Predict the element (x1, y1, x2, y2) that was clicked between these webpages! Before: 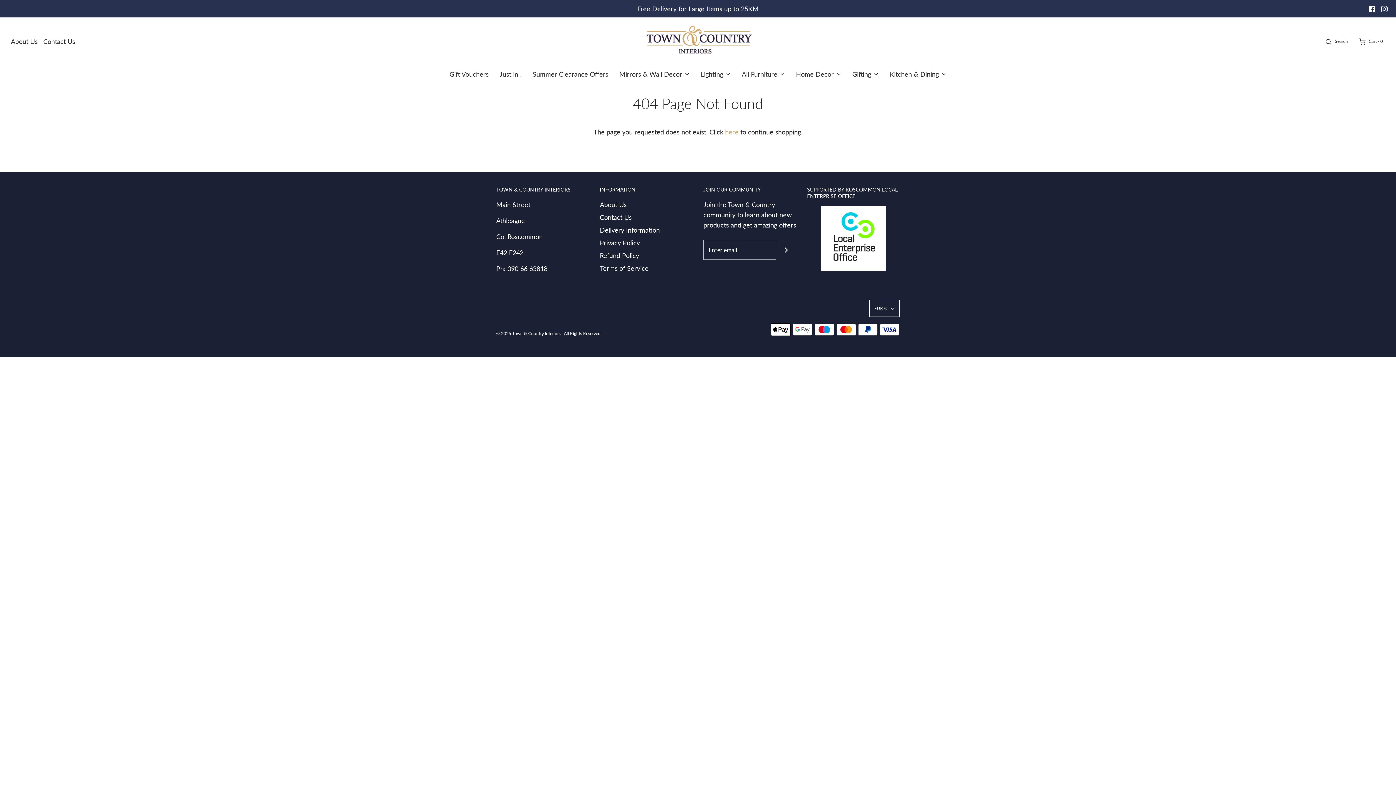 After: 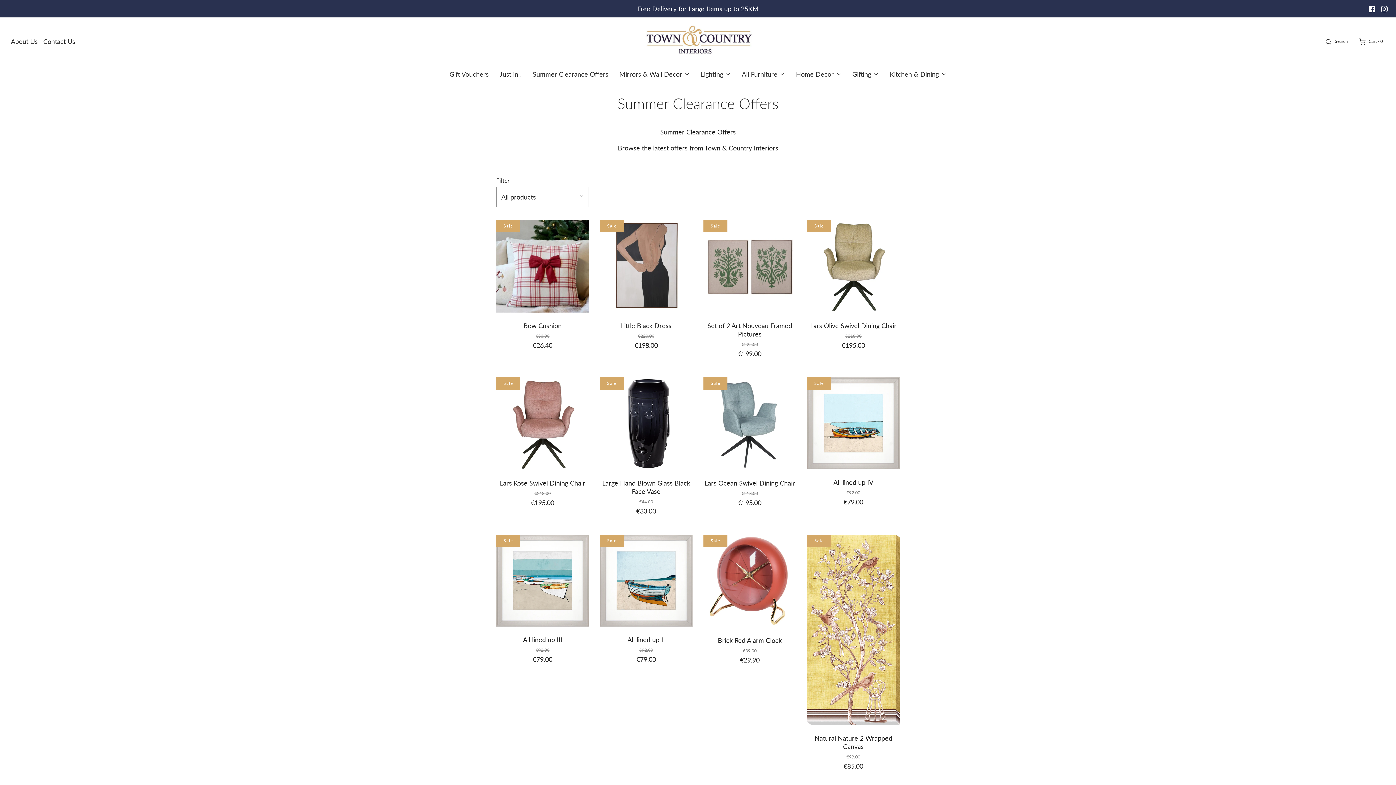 Action: label: Summer Clearance Offers bbox: (532, 65, 608, 82)